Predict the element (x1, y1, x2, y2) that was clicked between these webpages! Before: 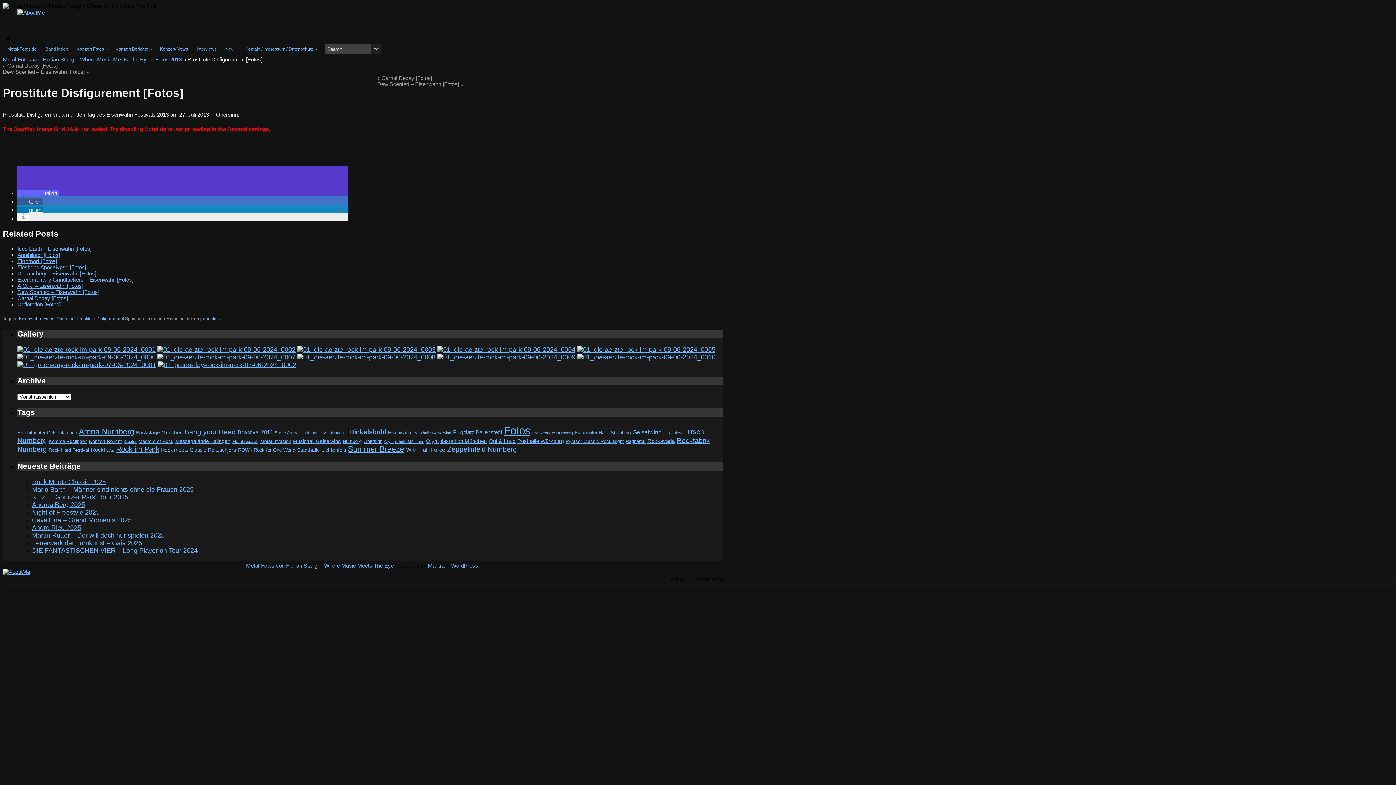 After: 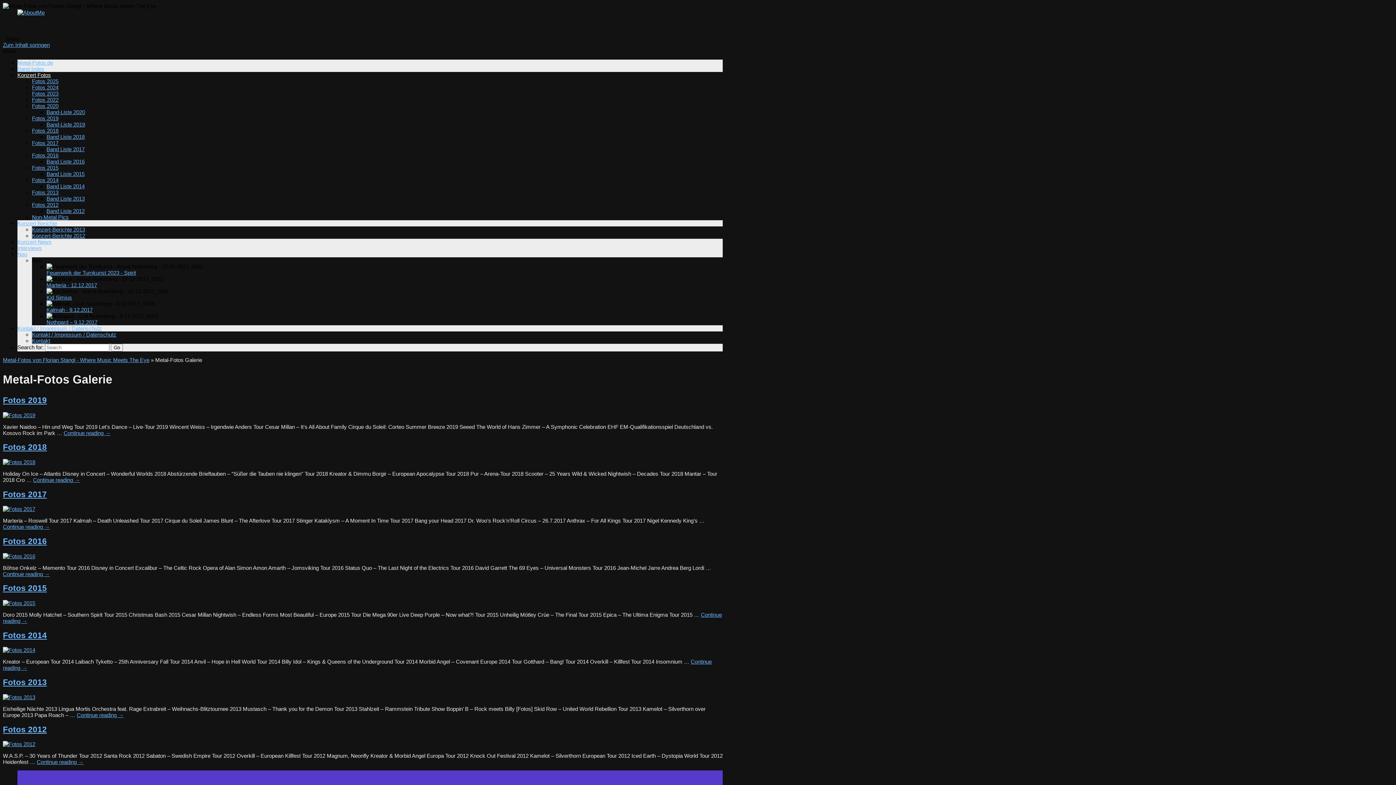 Action: bbox: (72, 41, 111, 56) label: Konzert Fotos